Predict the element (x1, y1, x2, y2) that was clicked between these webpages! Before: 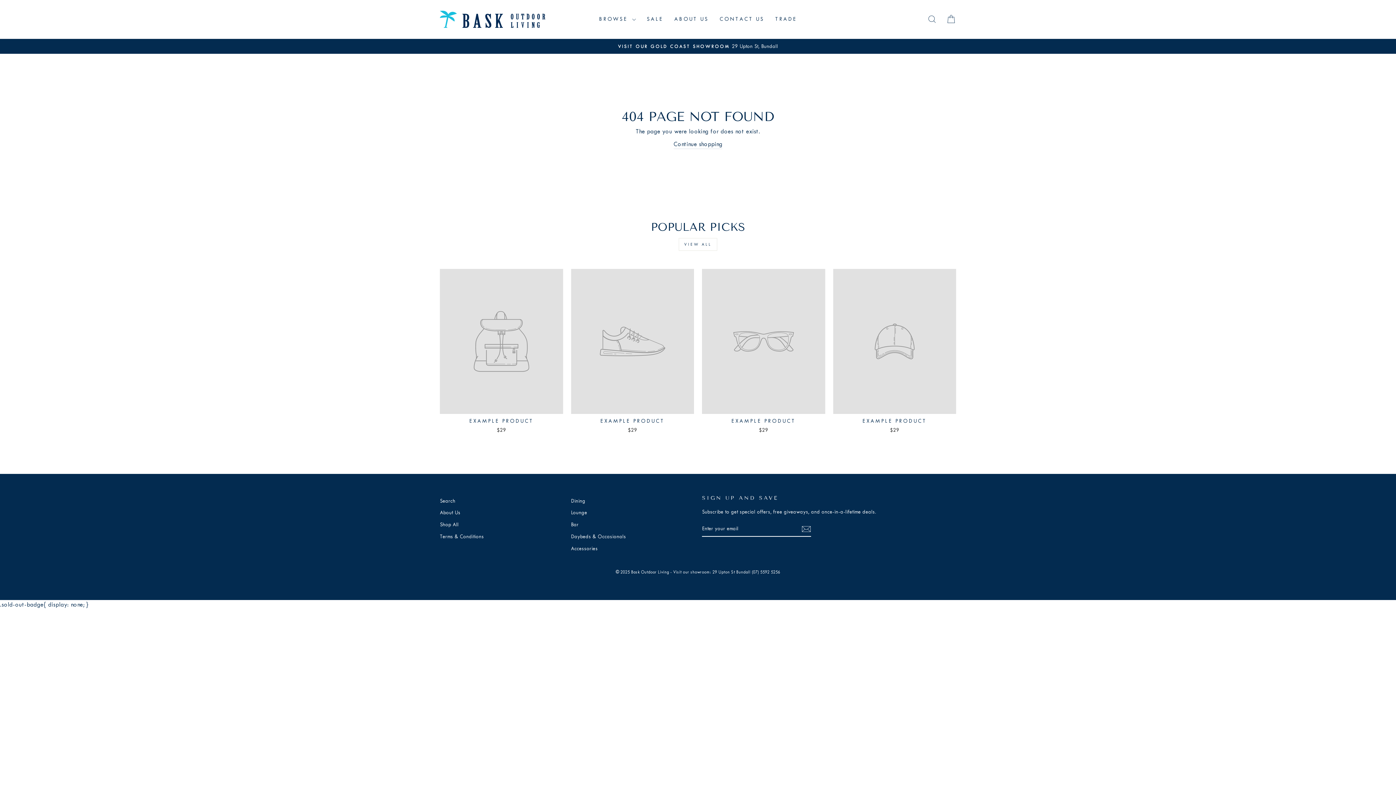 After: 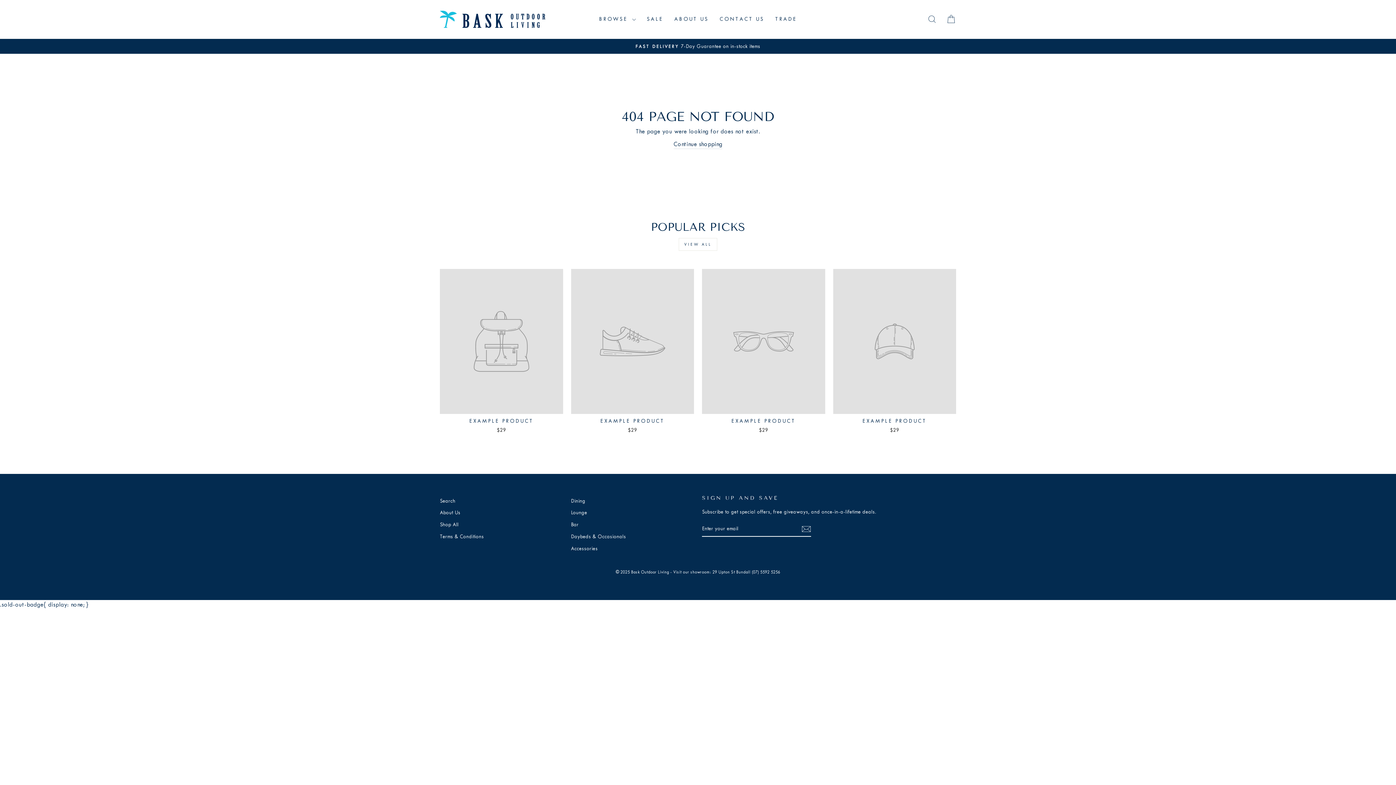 Action: bbox: (571, 269, 694, 435) label: EXAMPLE PRODUCT
$29